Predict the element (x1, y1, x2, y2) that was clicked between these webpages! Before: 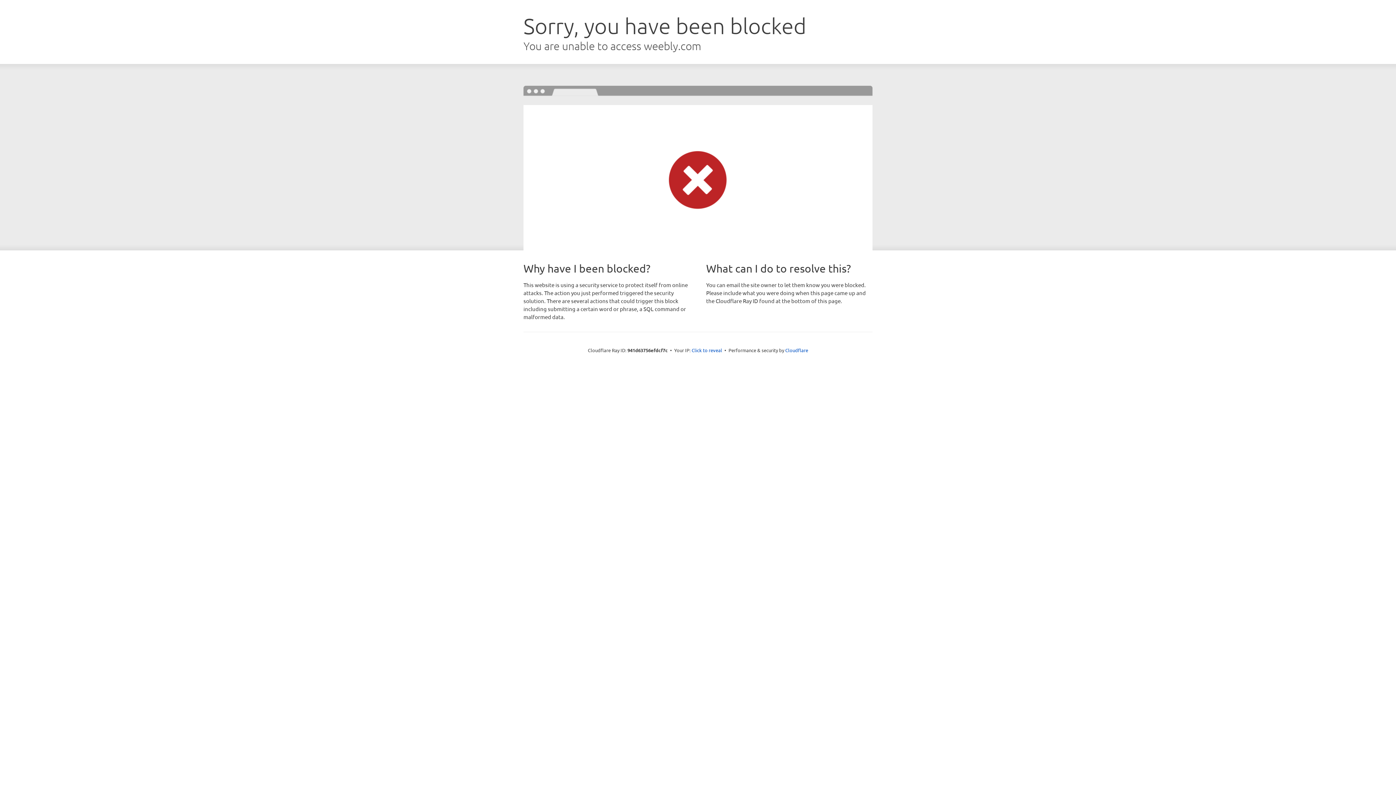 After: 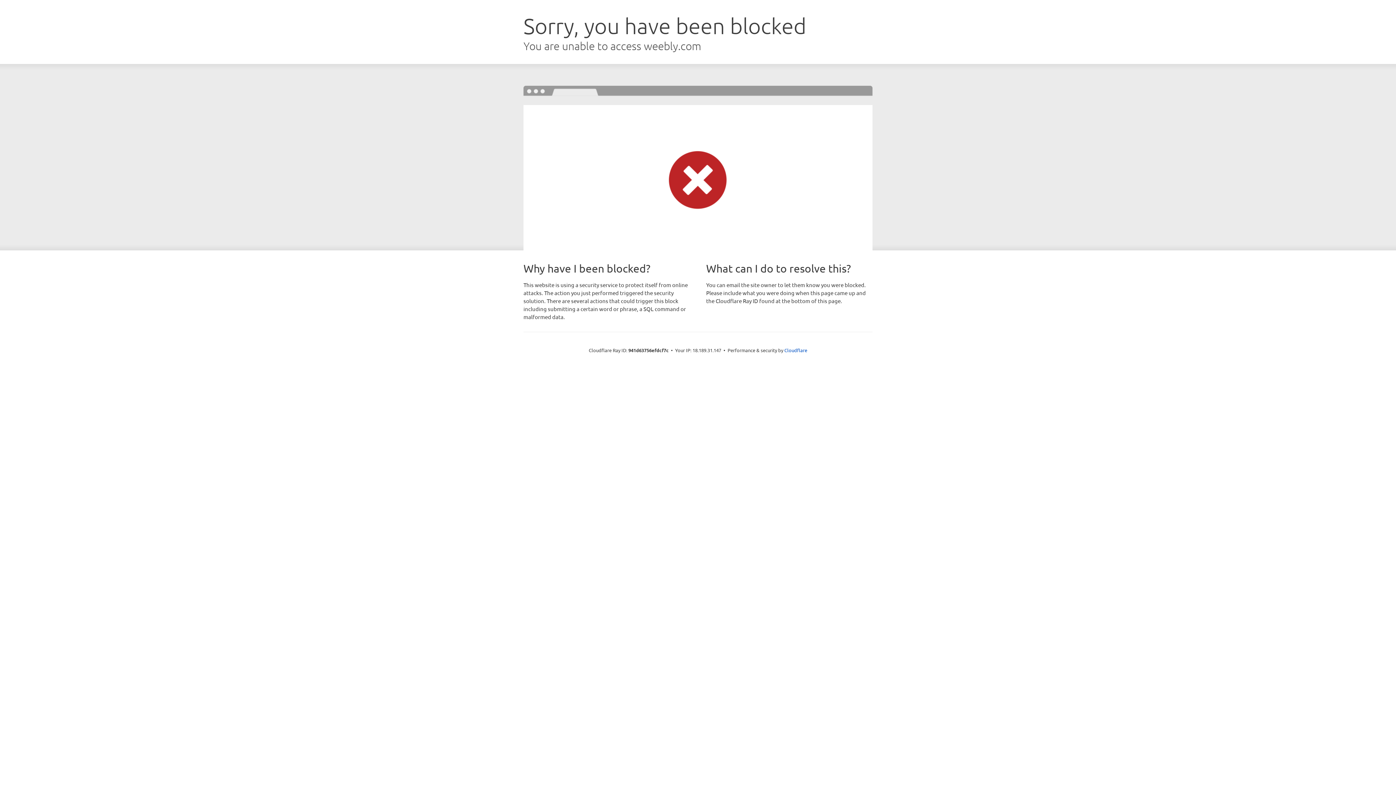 Action: bbox: (691, 346, 722, 353) label: Click to reveal